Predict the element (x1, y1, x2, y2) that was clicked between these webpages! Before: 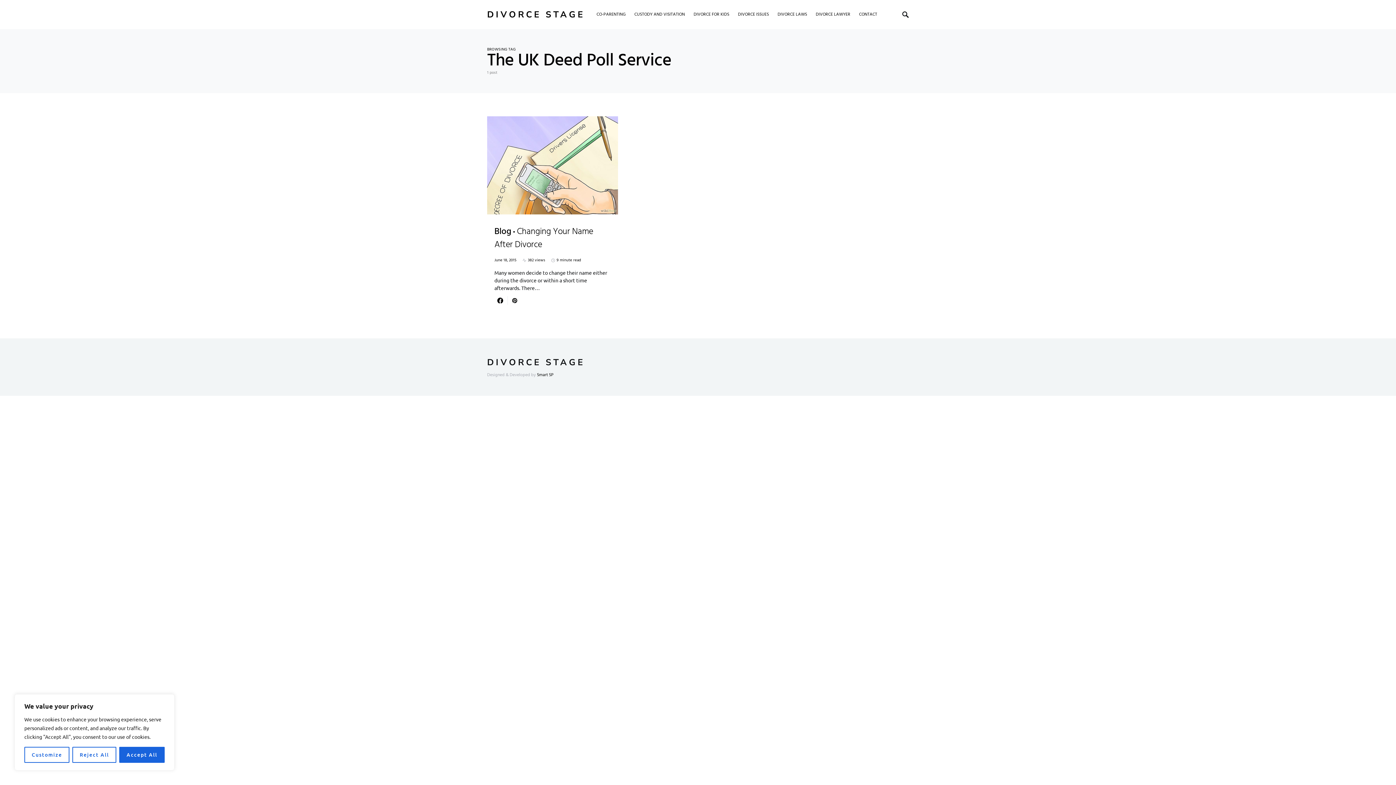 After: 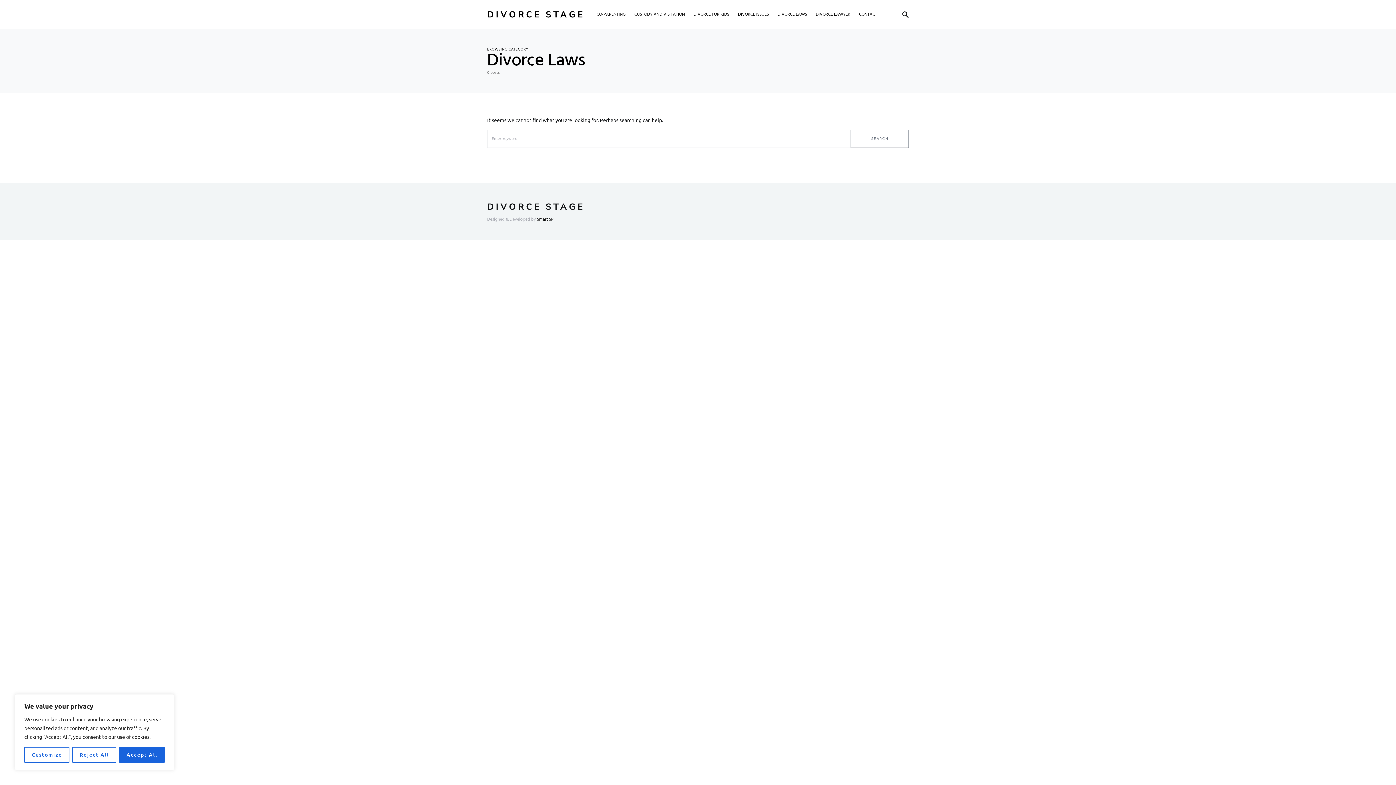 Action: bbox: (773, 0, 811, 28) label: DIVORCE LAWS